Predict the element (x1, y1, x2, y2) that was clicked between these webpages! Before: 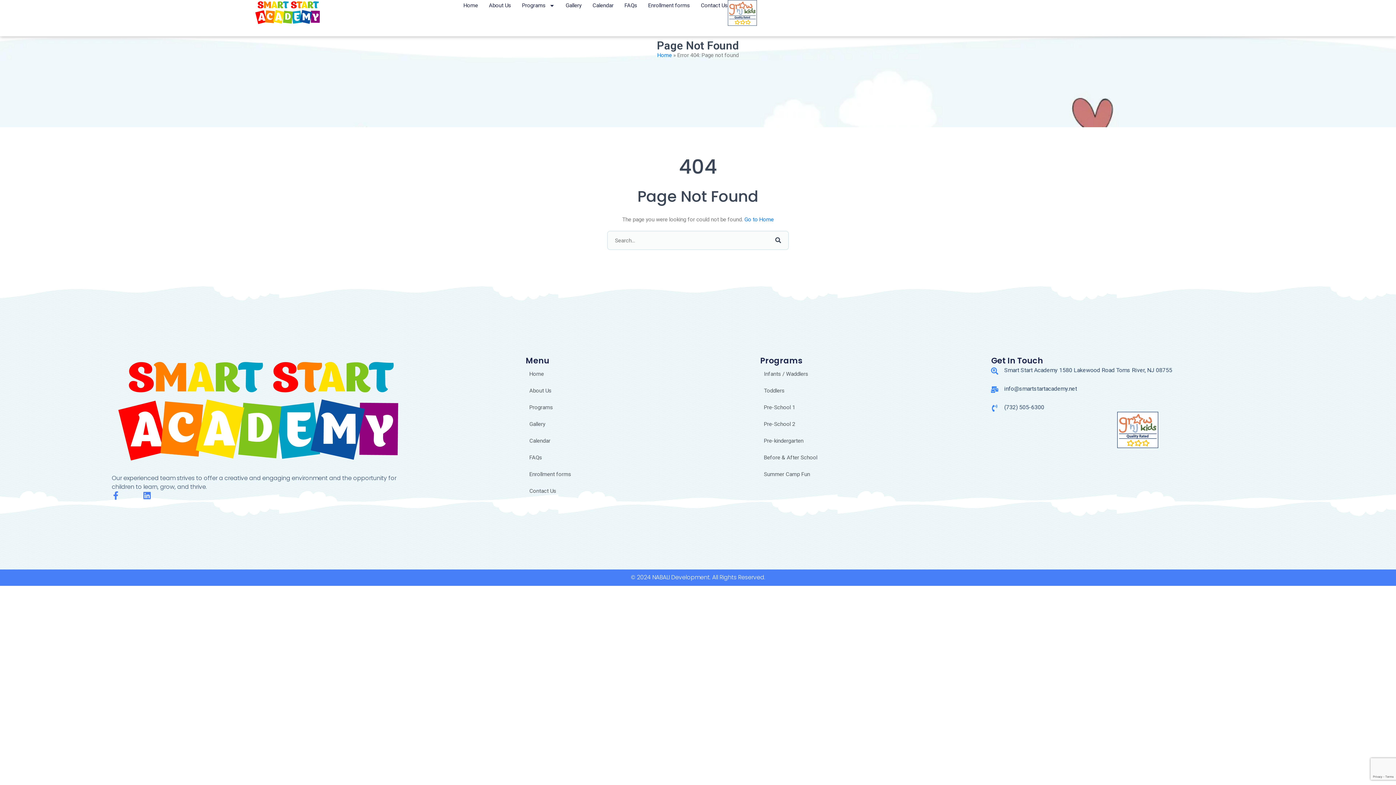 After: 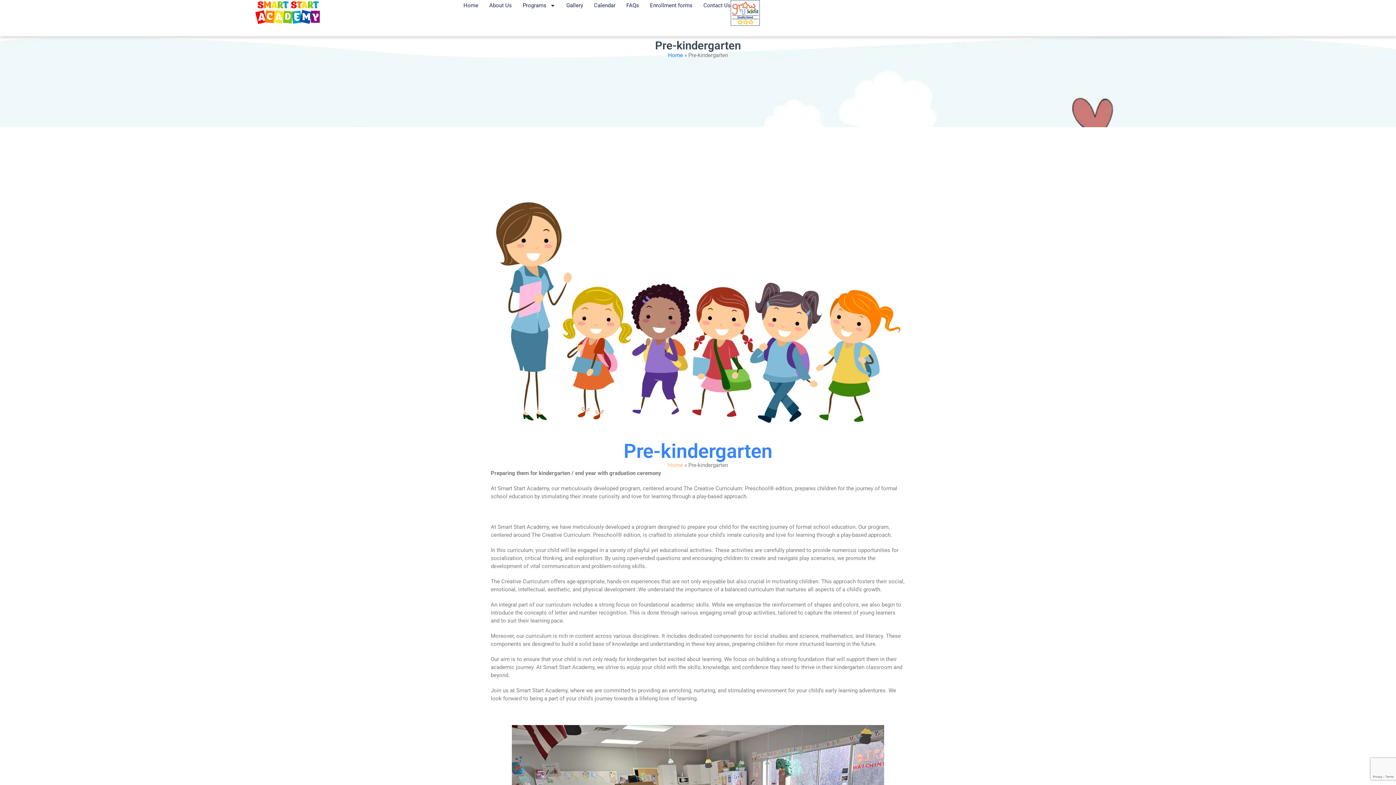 Action: bbox: (756, 432, 991, 449) label: Pre-kindergarten